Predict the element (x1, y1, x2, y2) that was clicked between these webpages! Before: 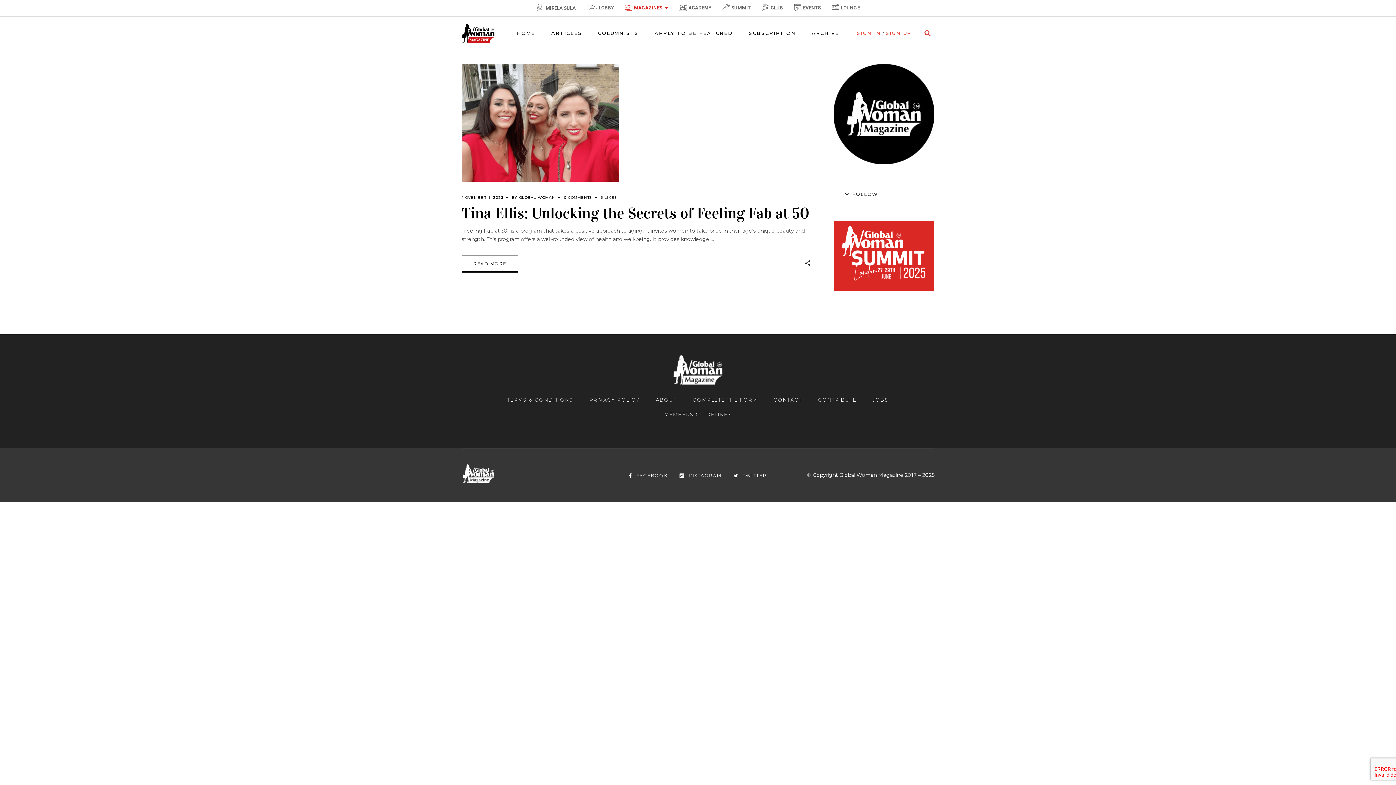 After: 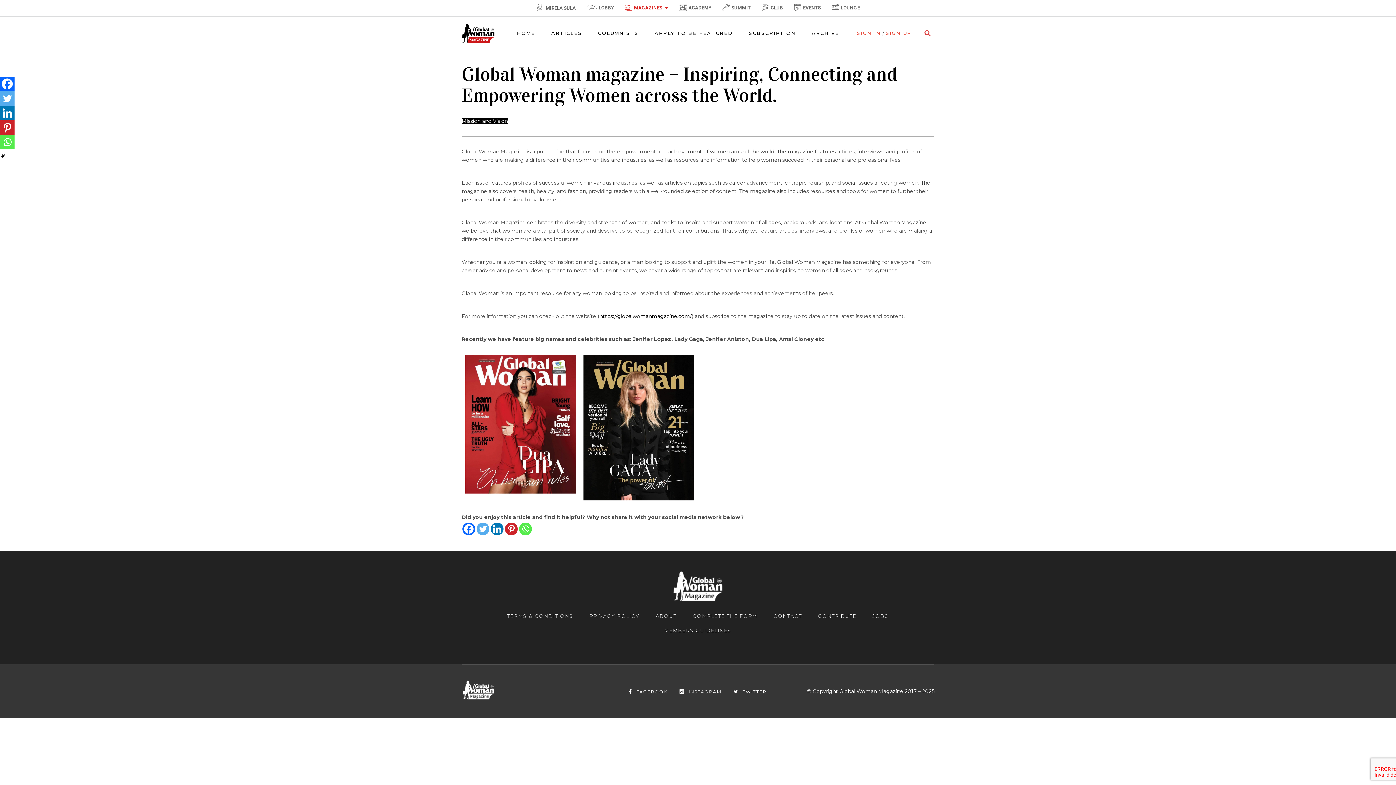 Action: label: ABOUT bbox: (655, 397, 676, 402)